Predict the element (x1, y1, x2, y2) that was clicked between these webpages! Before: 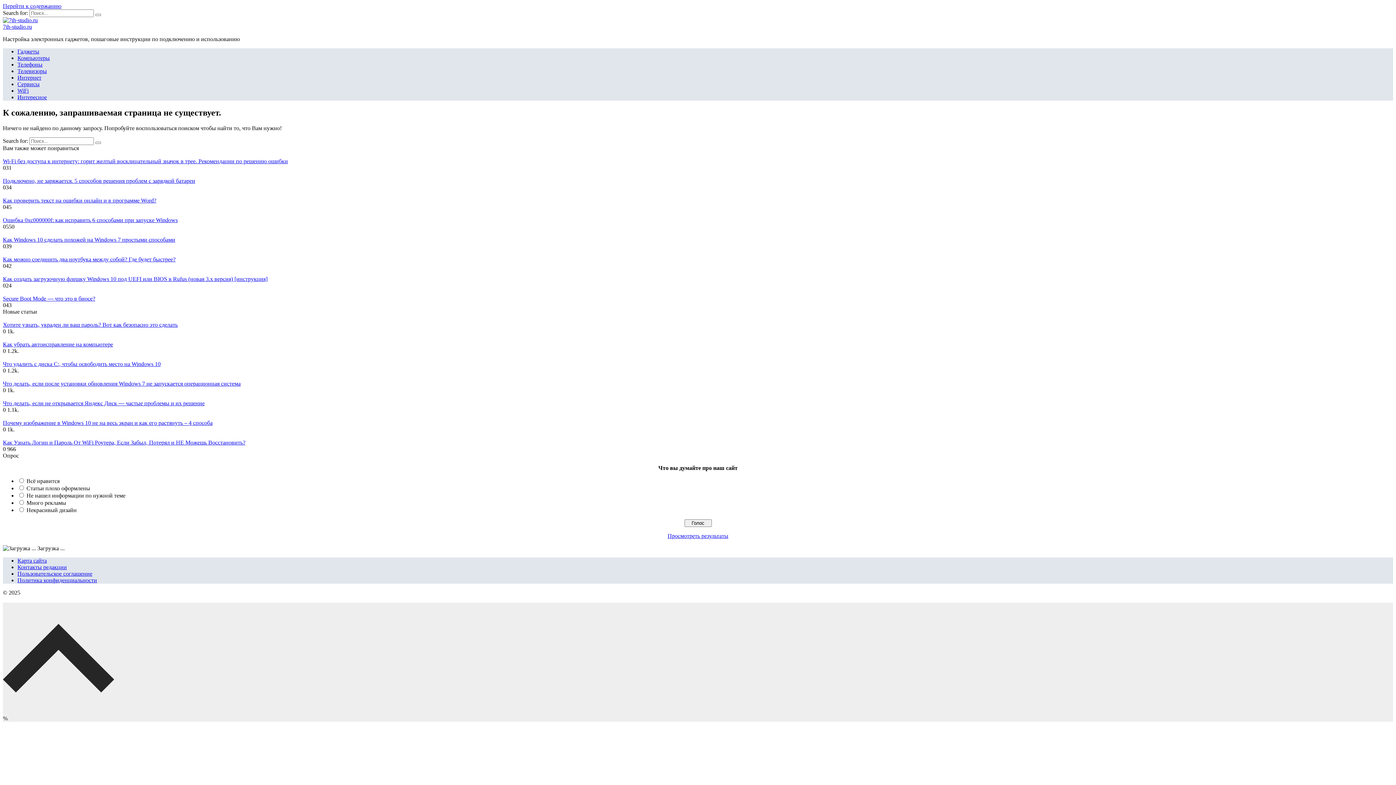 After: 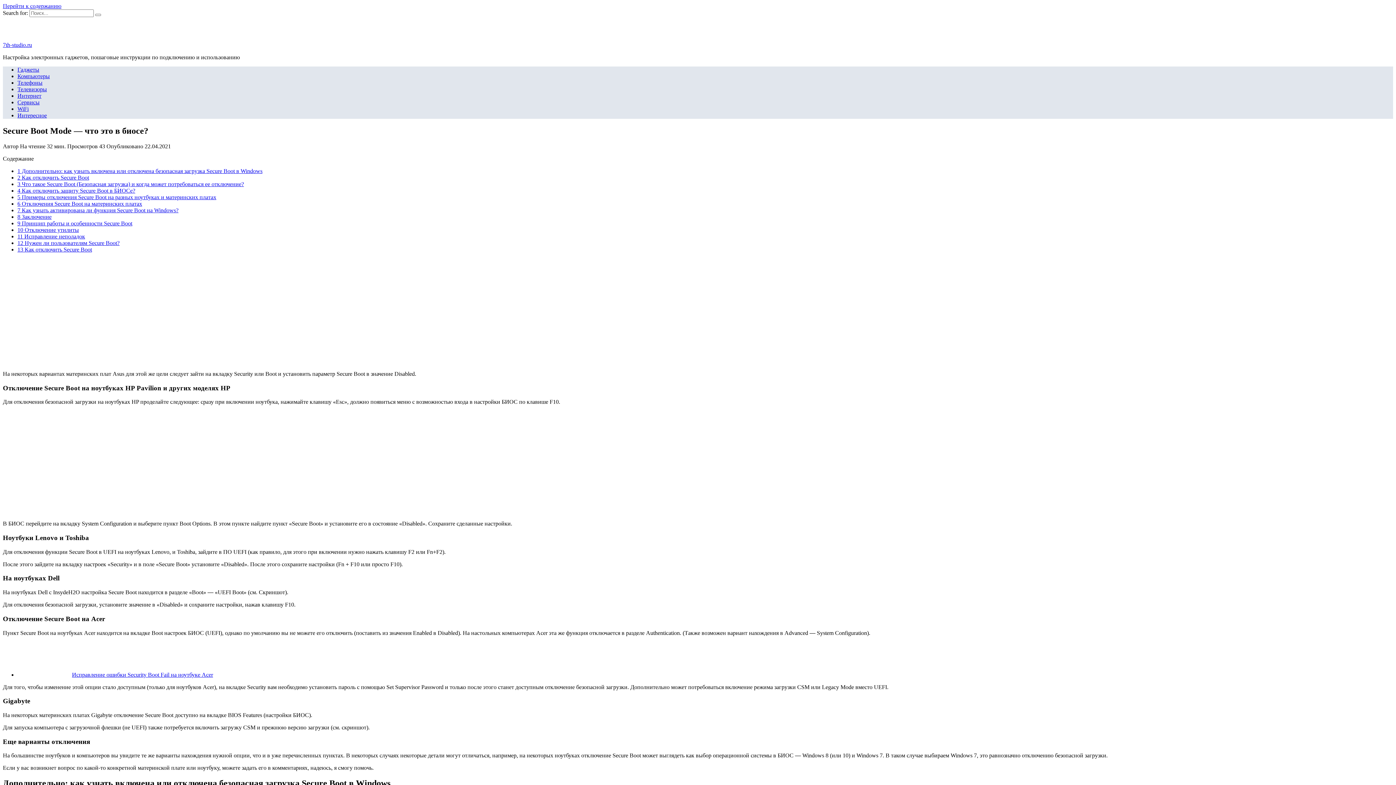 Action: label: Secure Boot Mode — что это в биосе? bbox: (2, 295, 95, 301)